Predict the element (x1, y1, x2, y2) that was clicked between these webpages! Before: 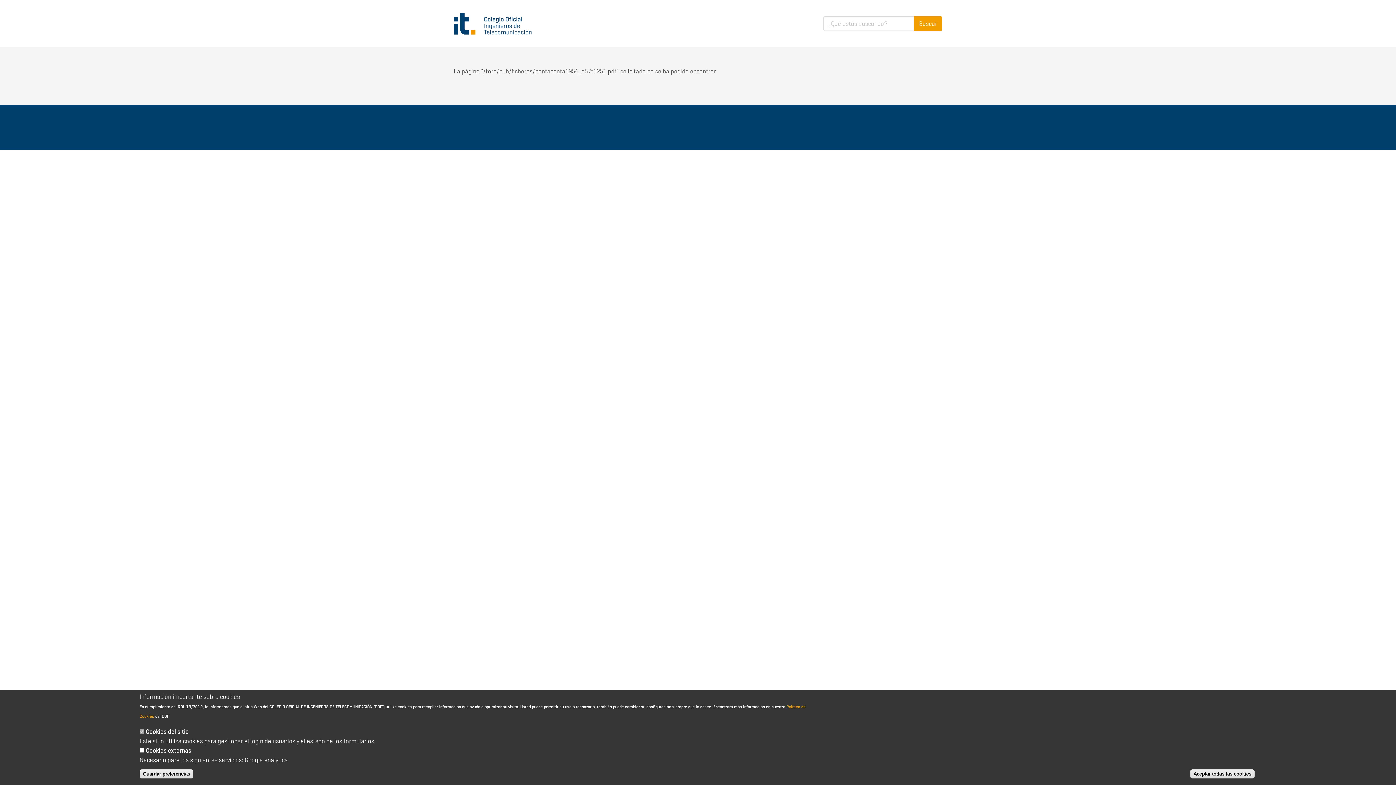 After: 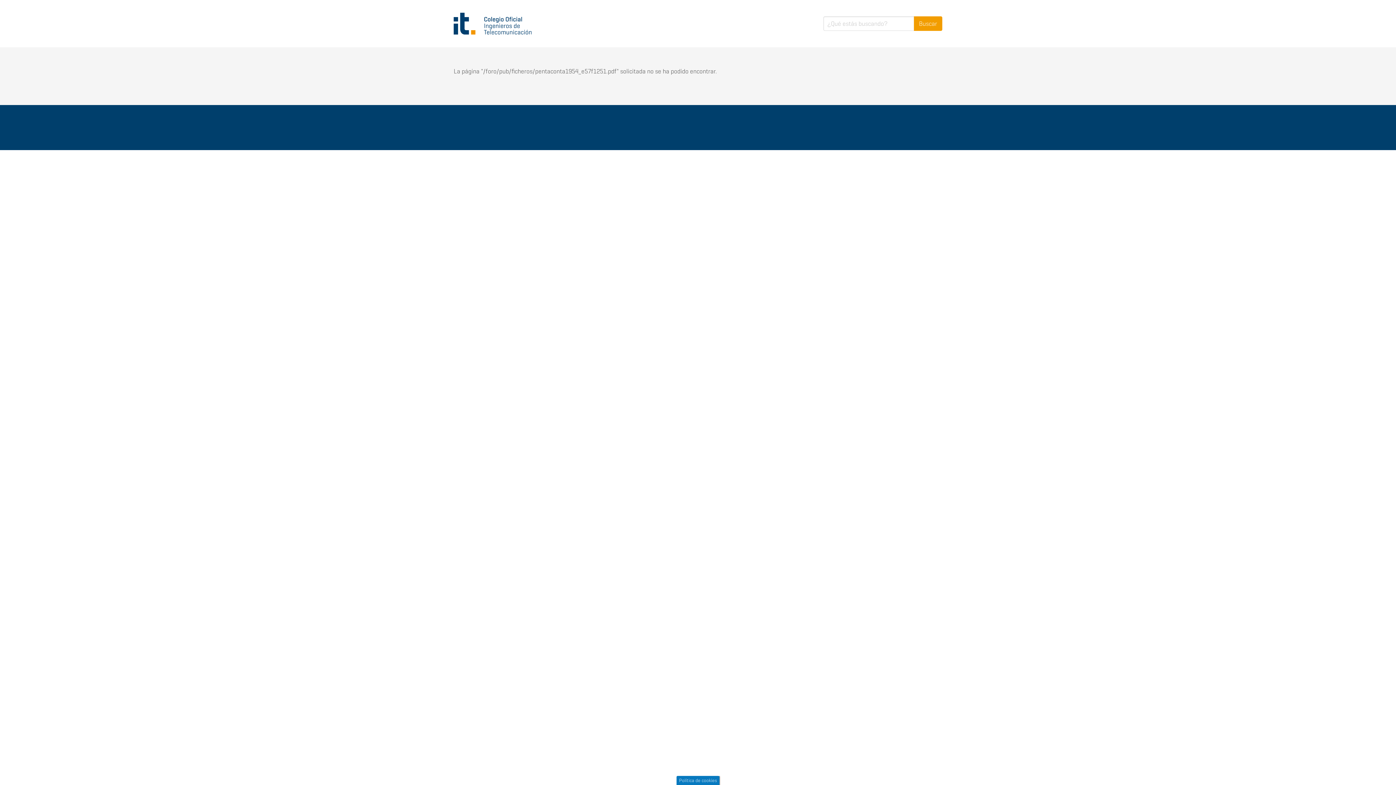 Action: label: Guardar preferencias bbox: (139, 769, 193, 779)